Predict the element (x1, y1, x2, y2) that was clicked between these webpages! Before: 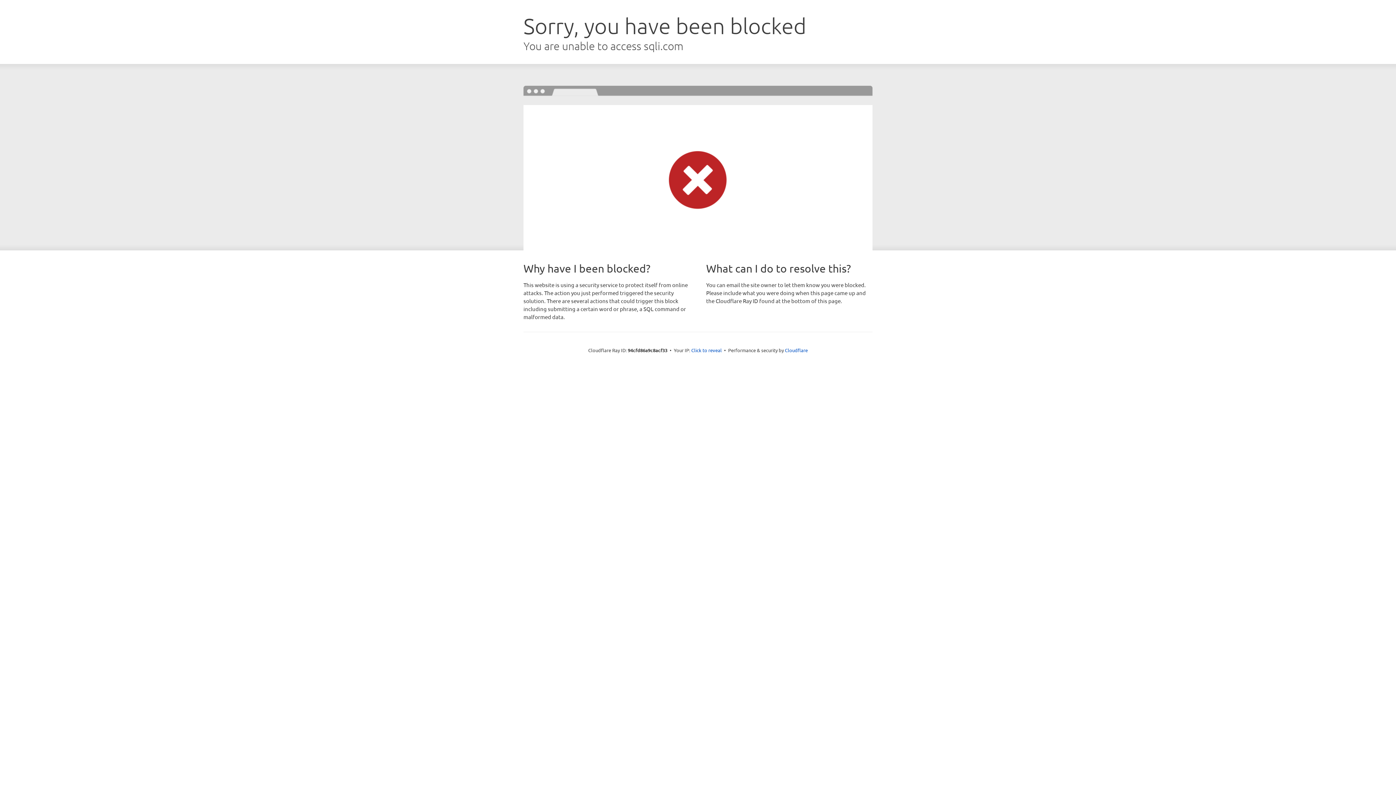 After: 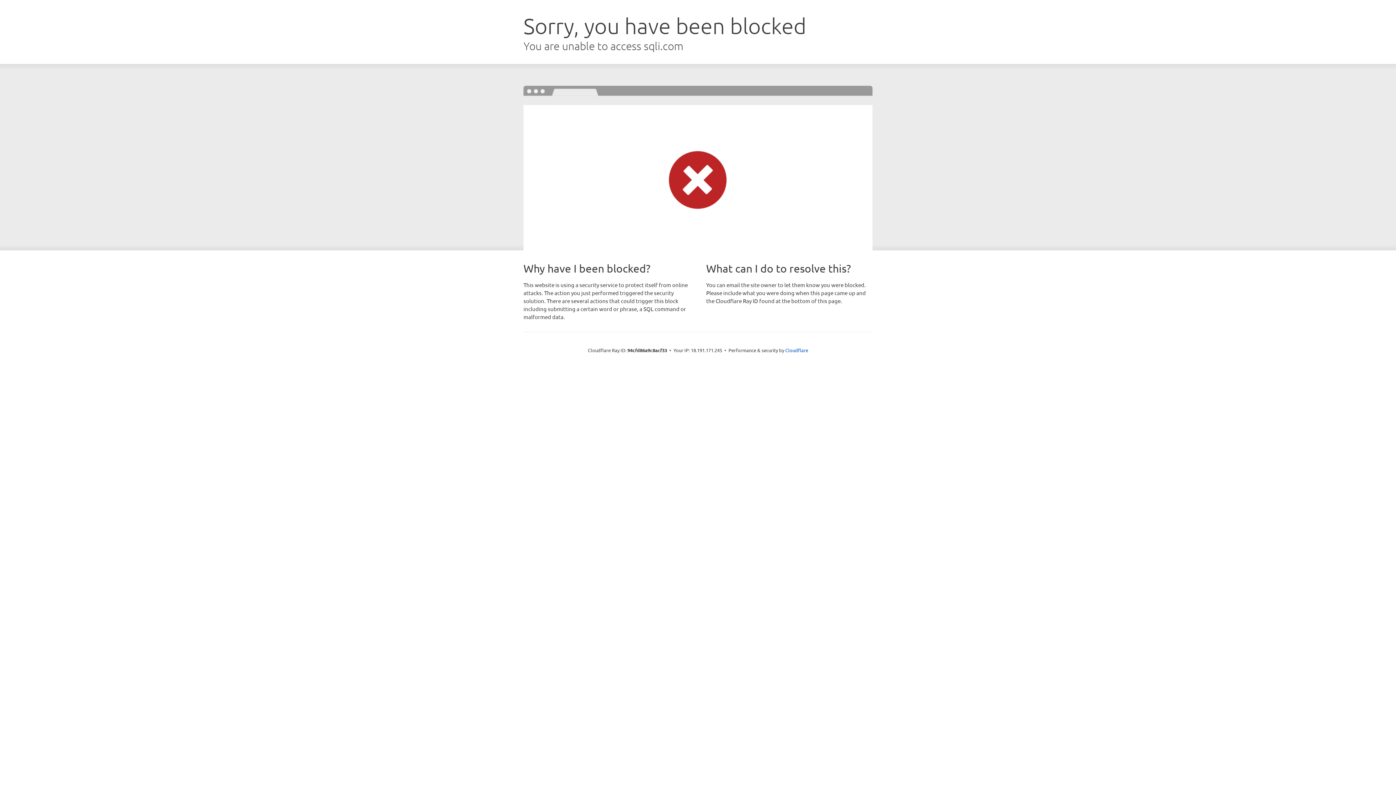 Action: bbox: (691, 346, 722, 353) label: Click to reveal